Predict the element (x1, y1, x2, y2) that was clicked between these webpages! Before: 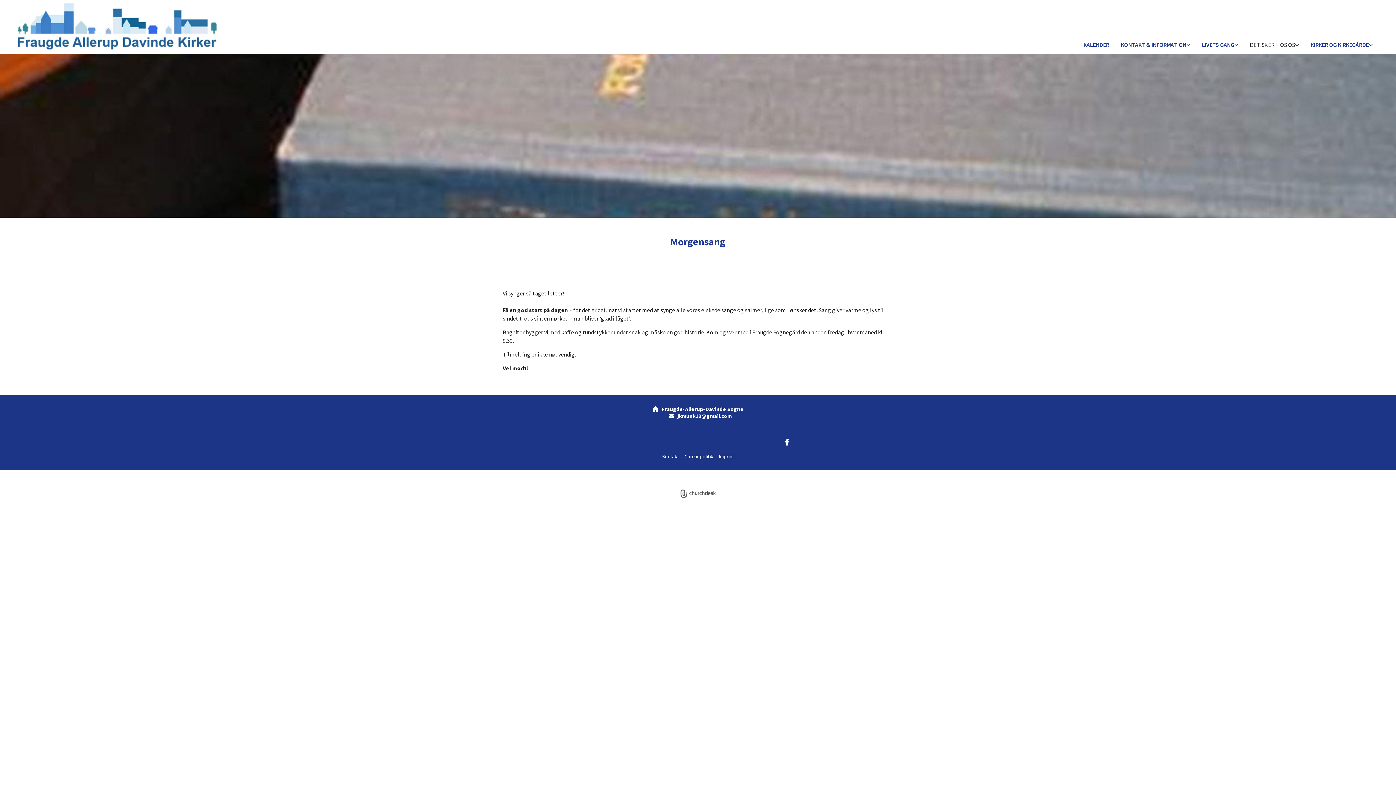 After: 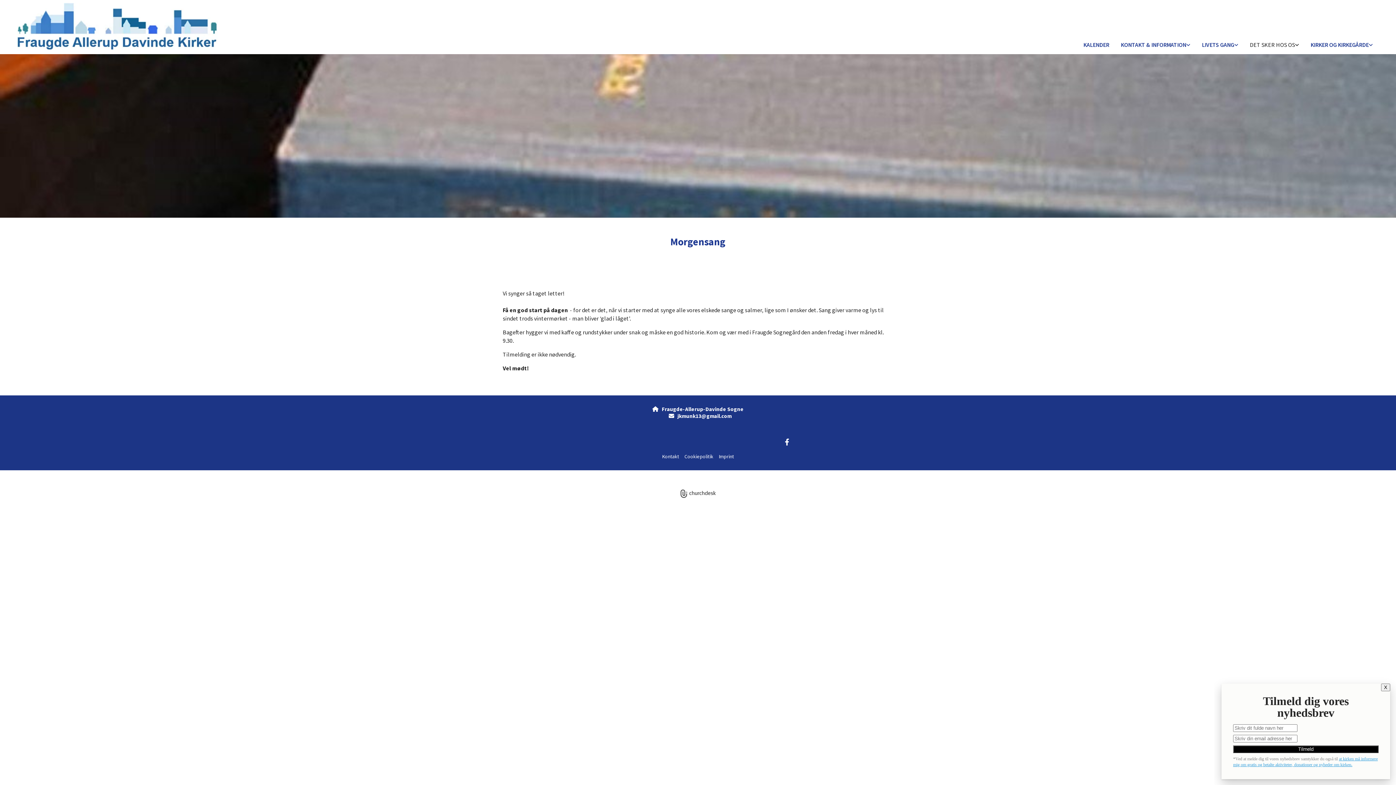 Action: bbox: (781, 436, 792, 447)